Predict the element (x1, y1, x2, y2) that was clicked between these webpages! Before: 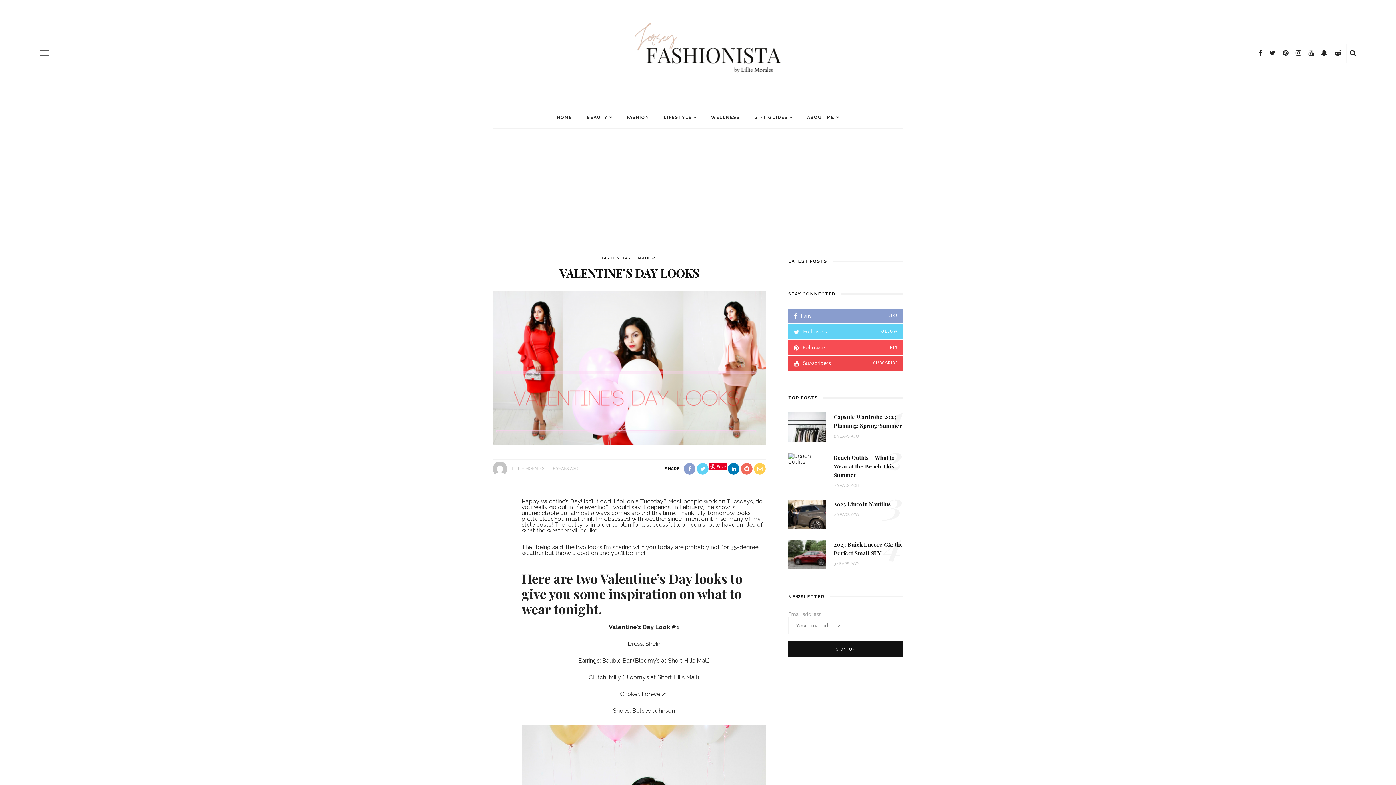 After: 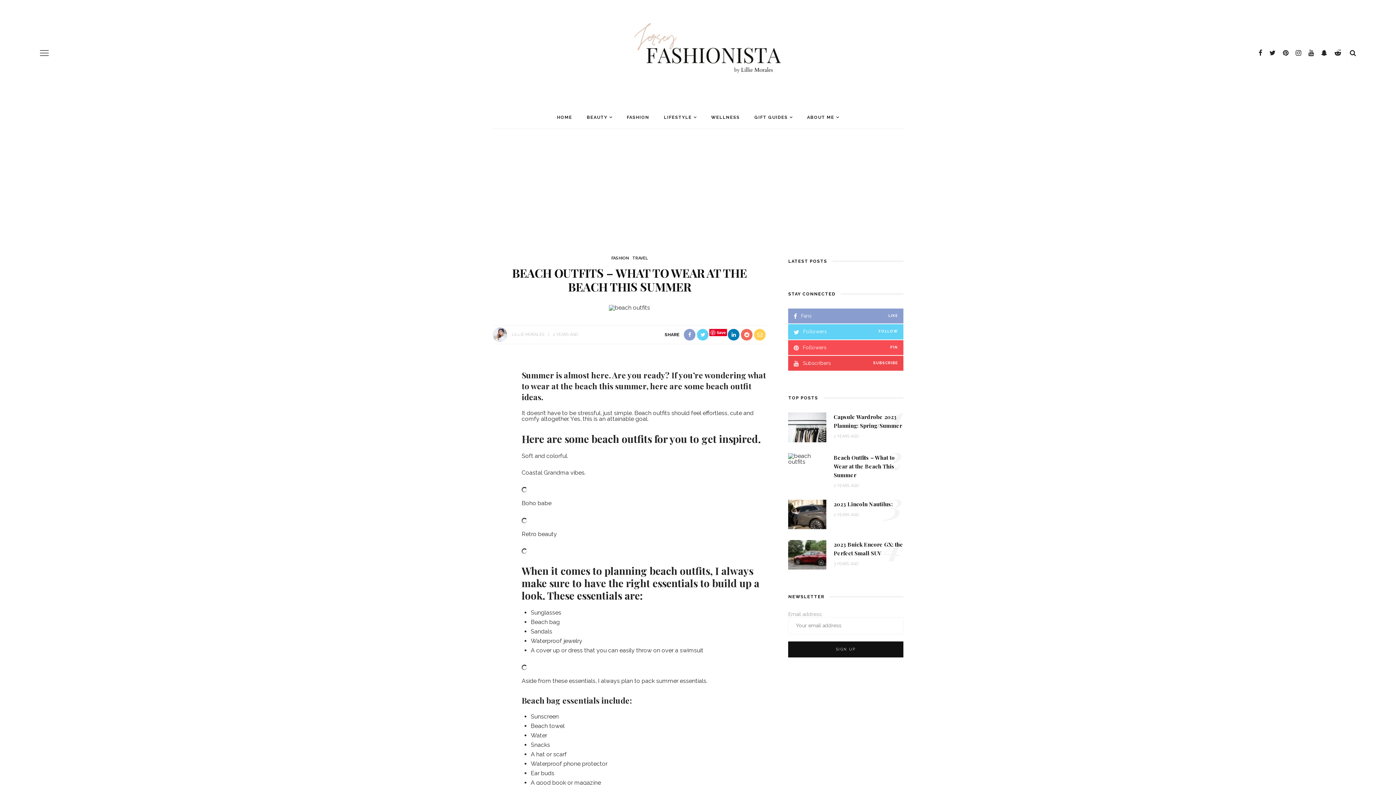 Action: bbox: (788, 455, 826, 462)